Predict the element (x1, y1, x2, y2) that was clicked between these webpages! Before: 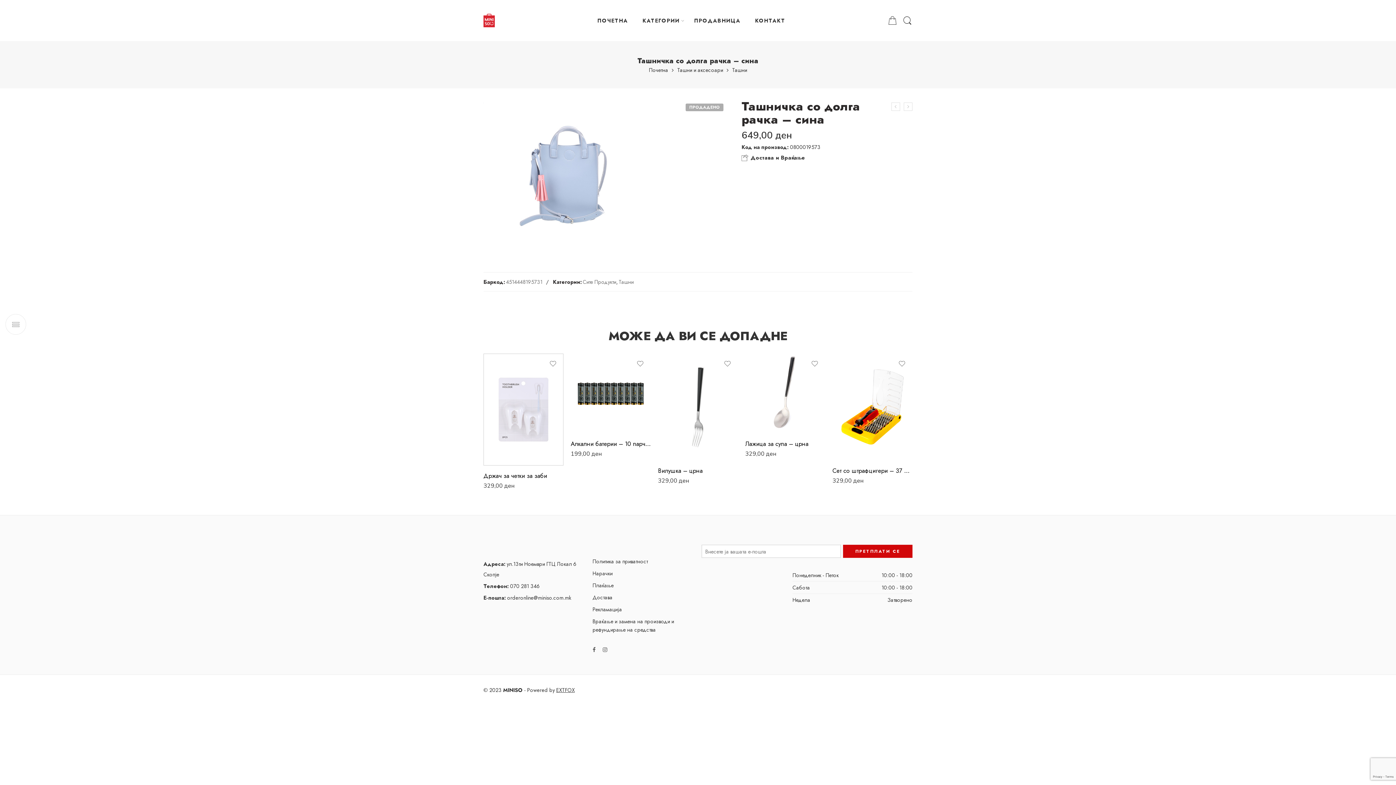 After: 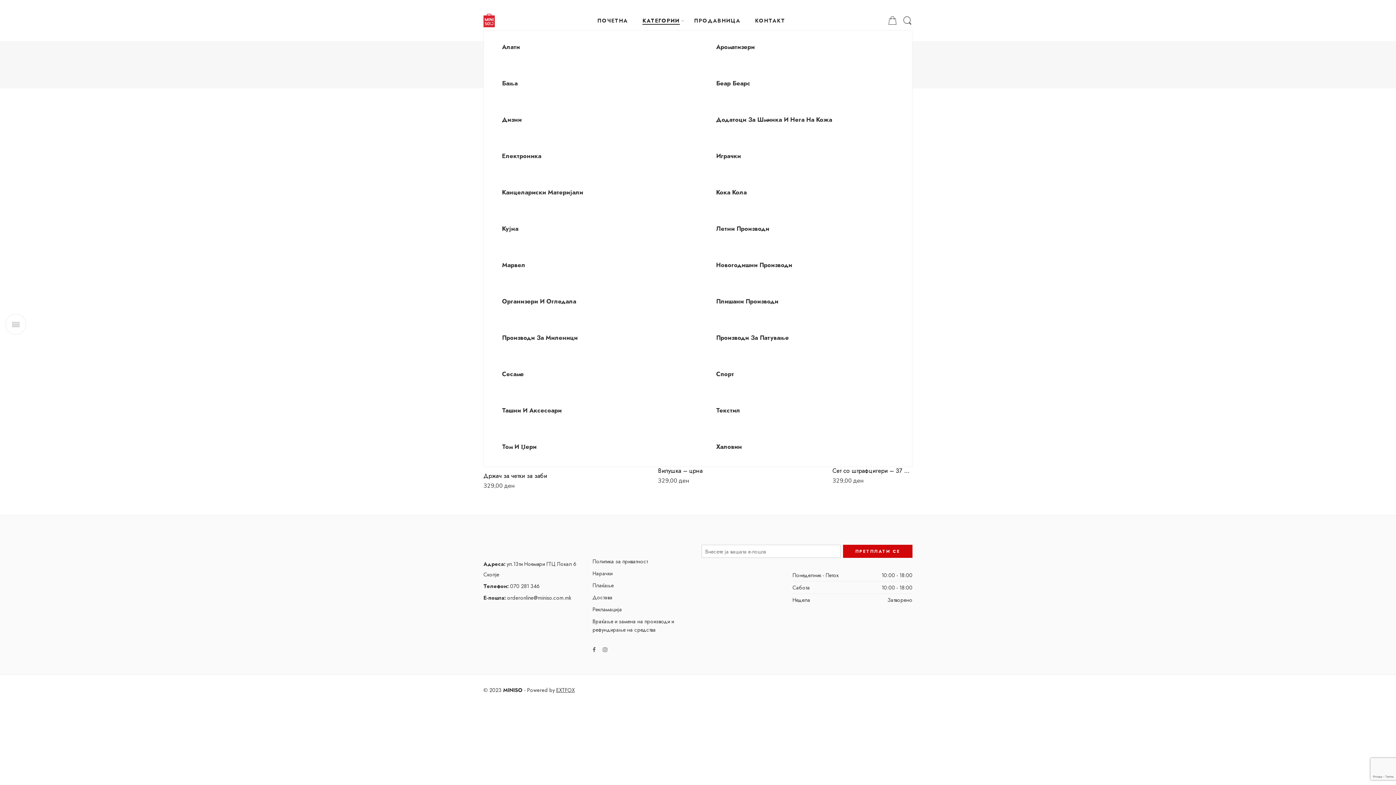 Action: label: КАТЕГОРИИ bbox: (642, 10, 679, 30)